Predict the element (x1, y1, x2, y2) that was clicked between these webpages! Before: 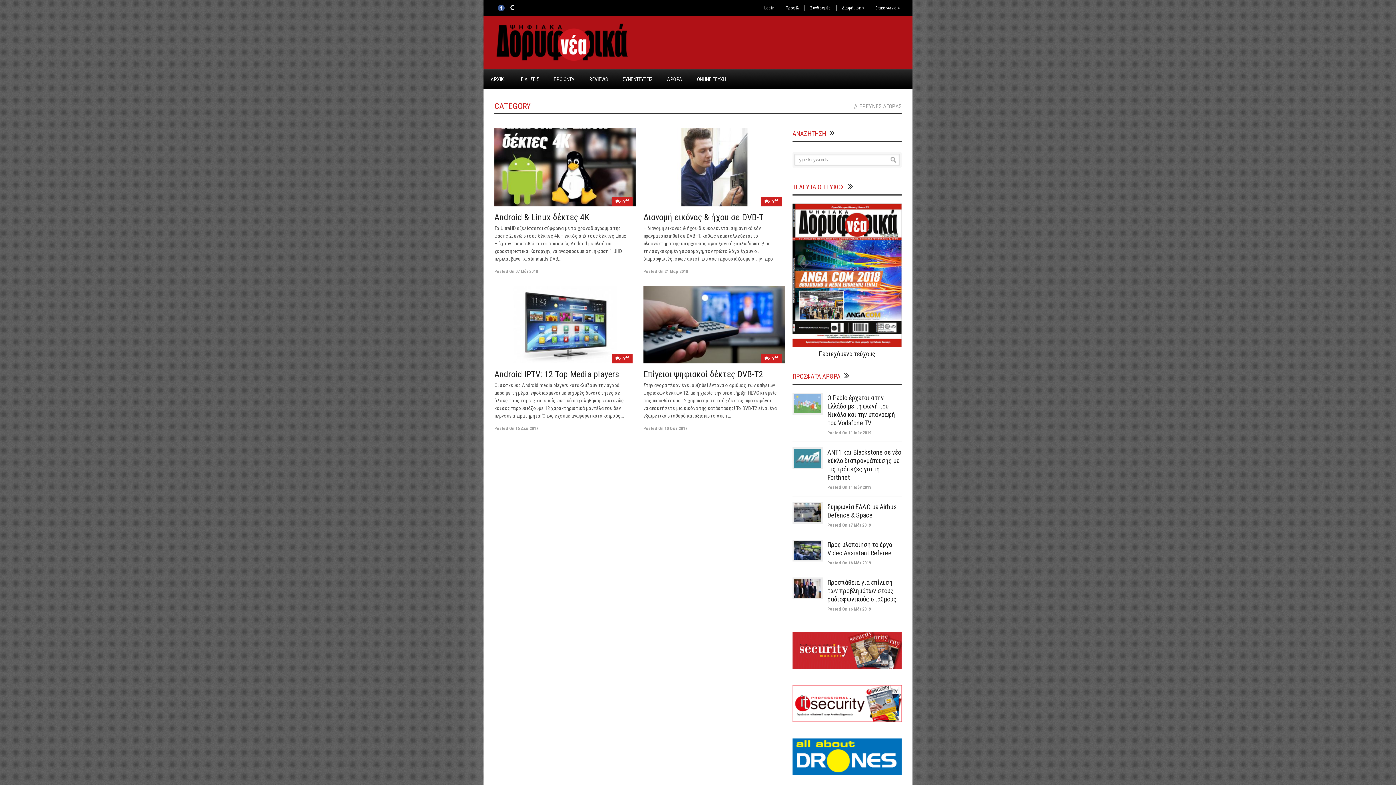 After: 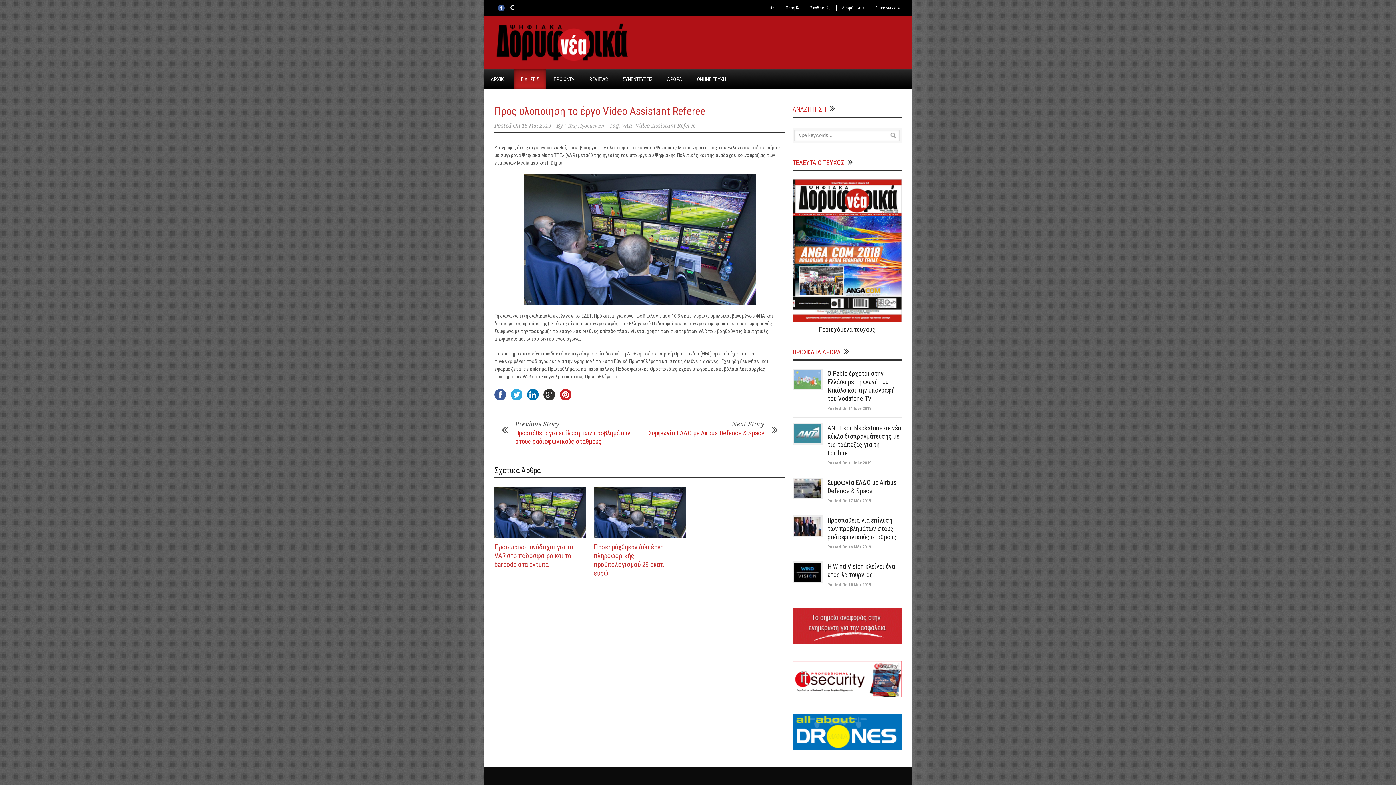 Action: bbox: (794, 541, 821, 560)